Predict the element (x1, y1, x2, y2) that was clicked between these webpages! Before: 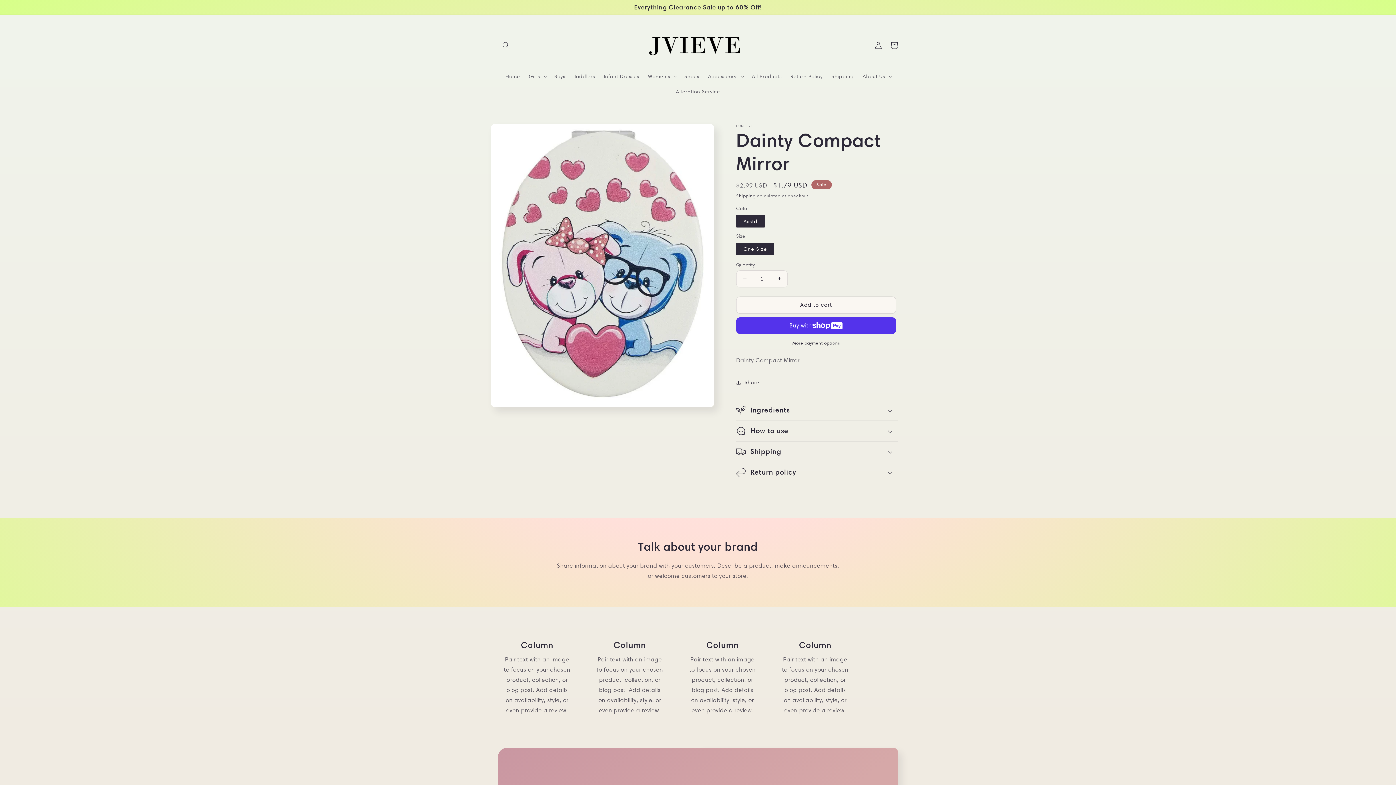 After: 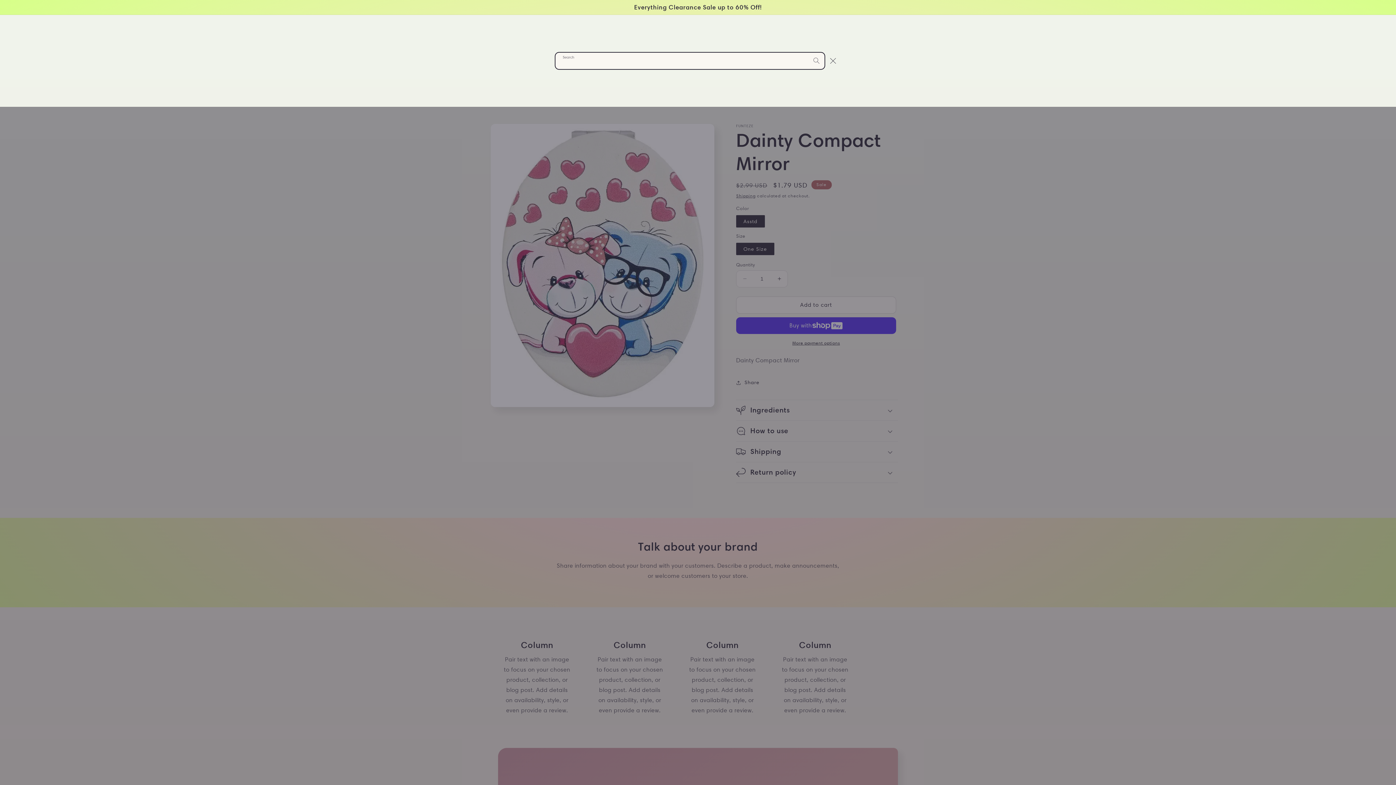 Action: label: Search bbox: (498, 37, 514, 53)